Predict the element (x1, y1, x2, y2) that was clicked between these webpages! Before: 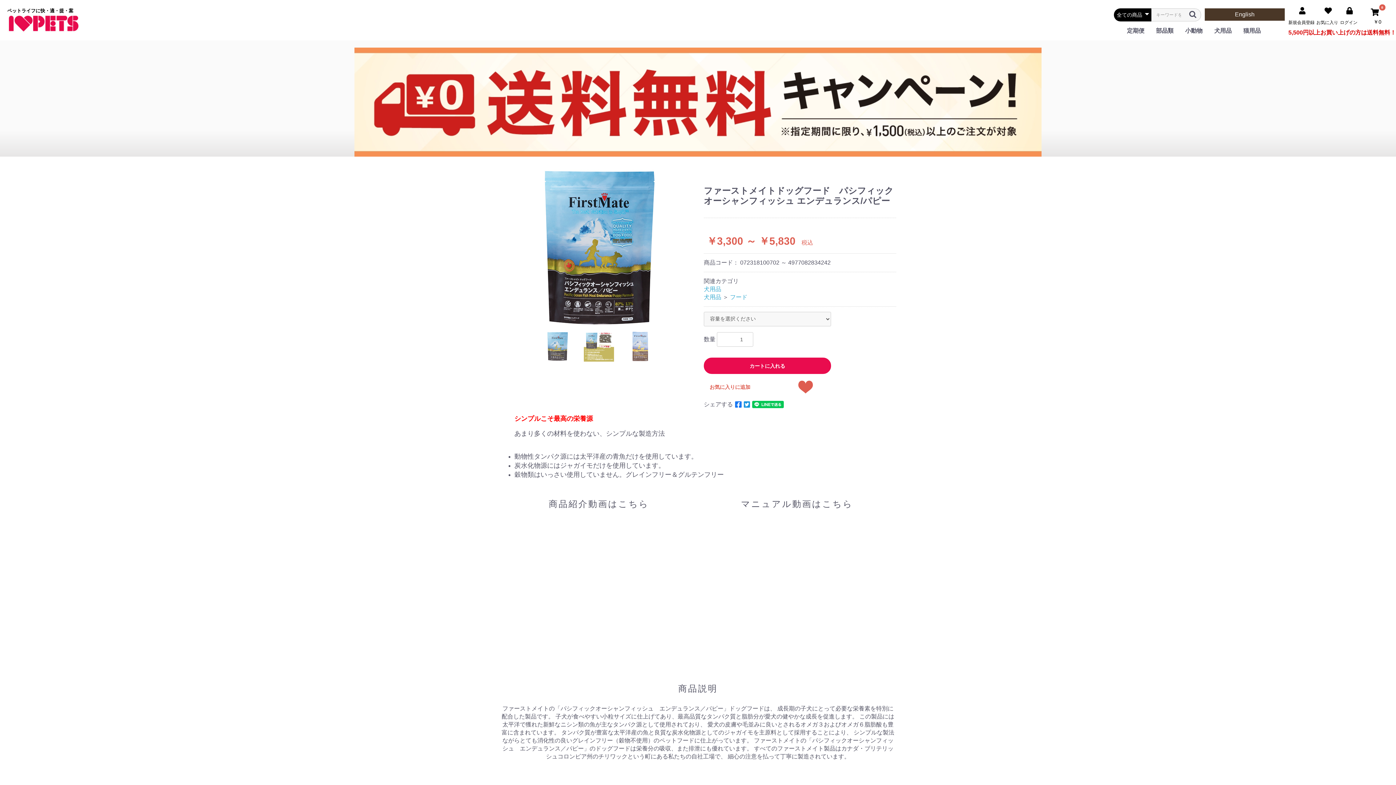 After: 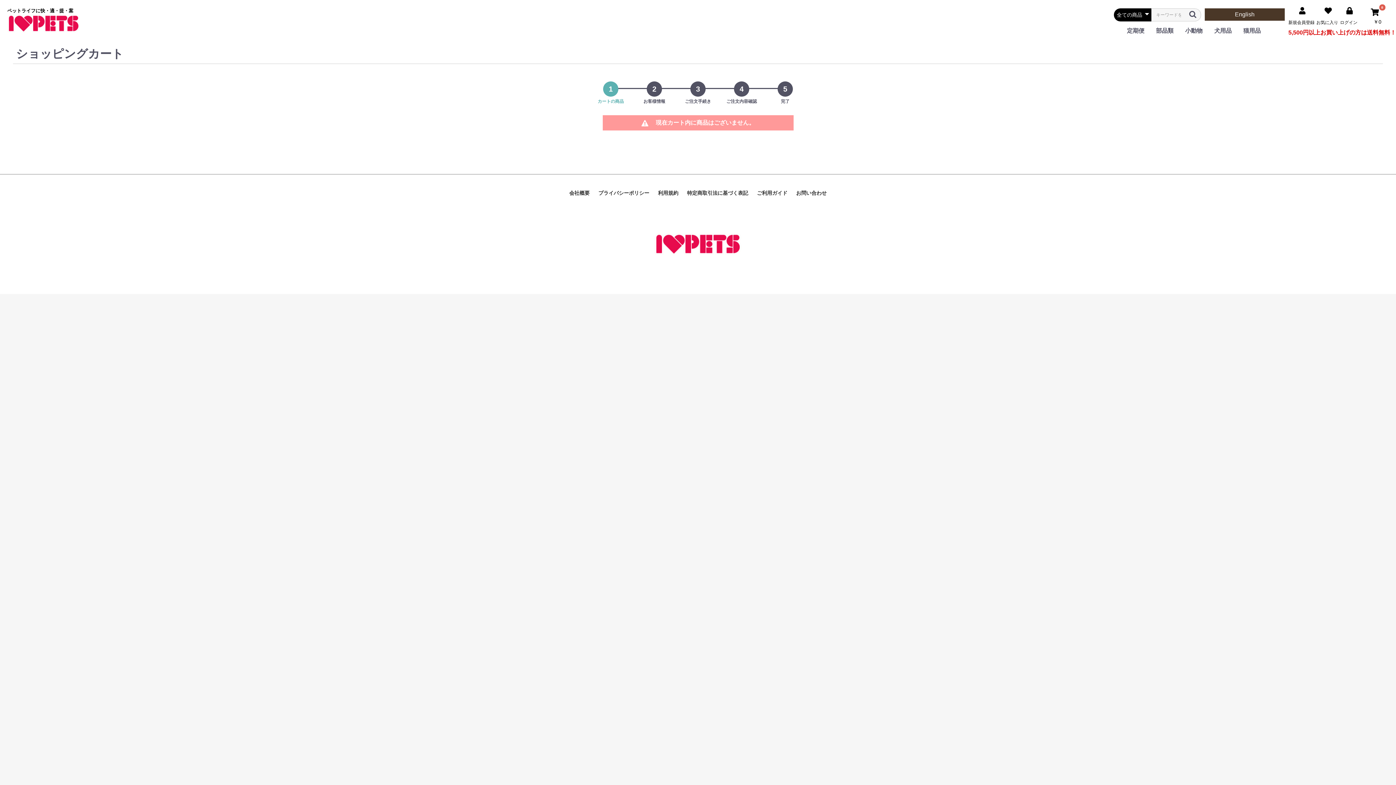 Action: bbox: (1359, 0, 1395, 28) label: 0
￥0